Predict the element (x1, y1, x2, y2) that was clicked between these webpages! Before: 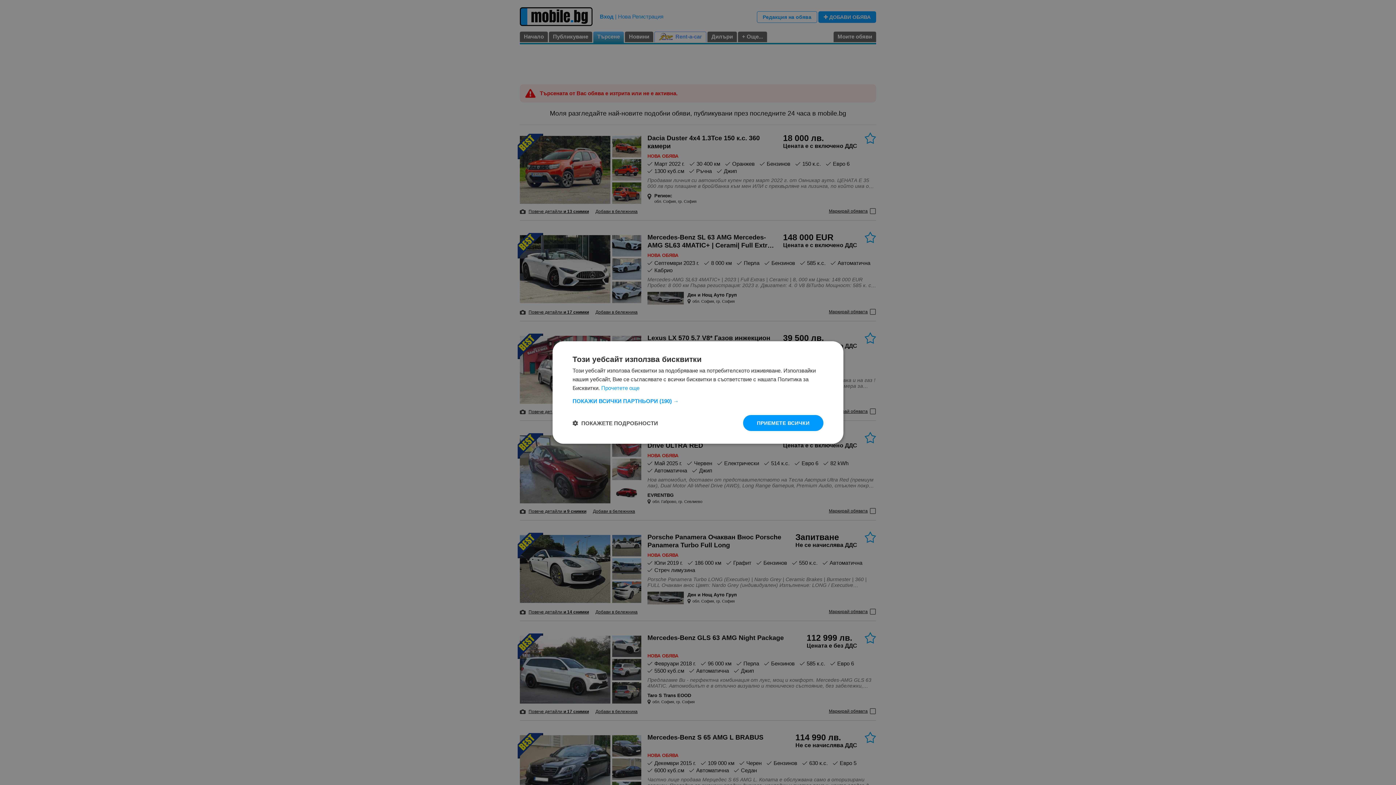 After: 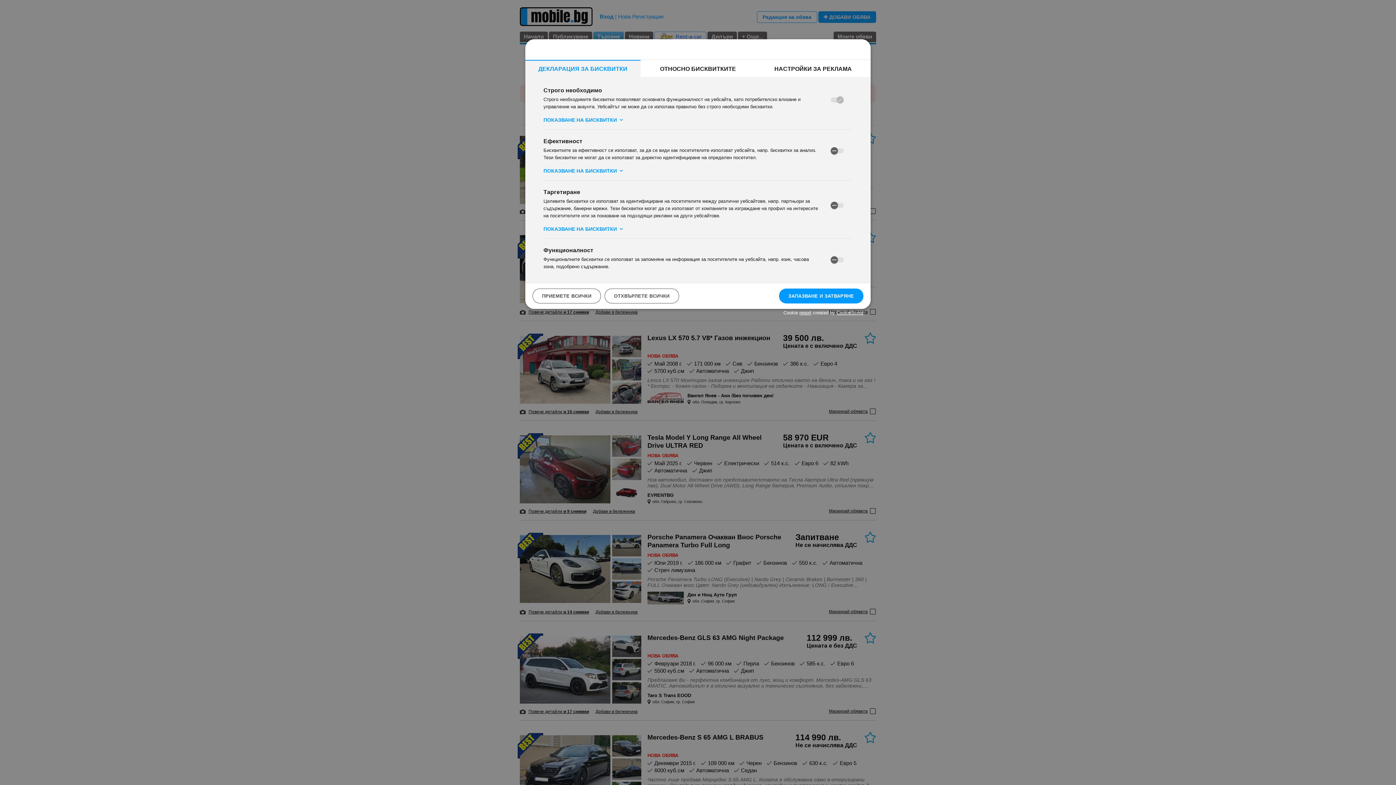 Action: label:  ПОКАЖЕТЕ ПОДРОБНОСТИ bbox: (572, 419, 658, 426)